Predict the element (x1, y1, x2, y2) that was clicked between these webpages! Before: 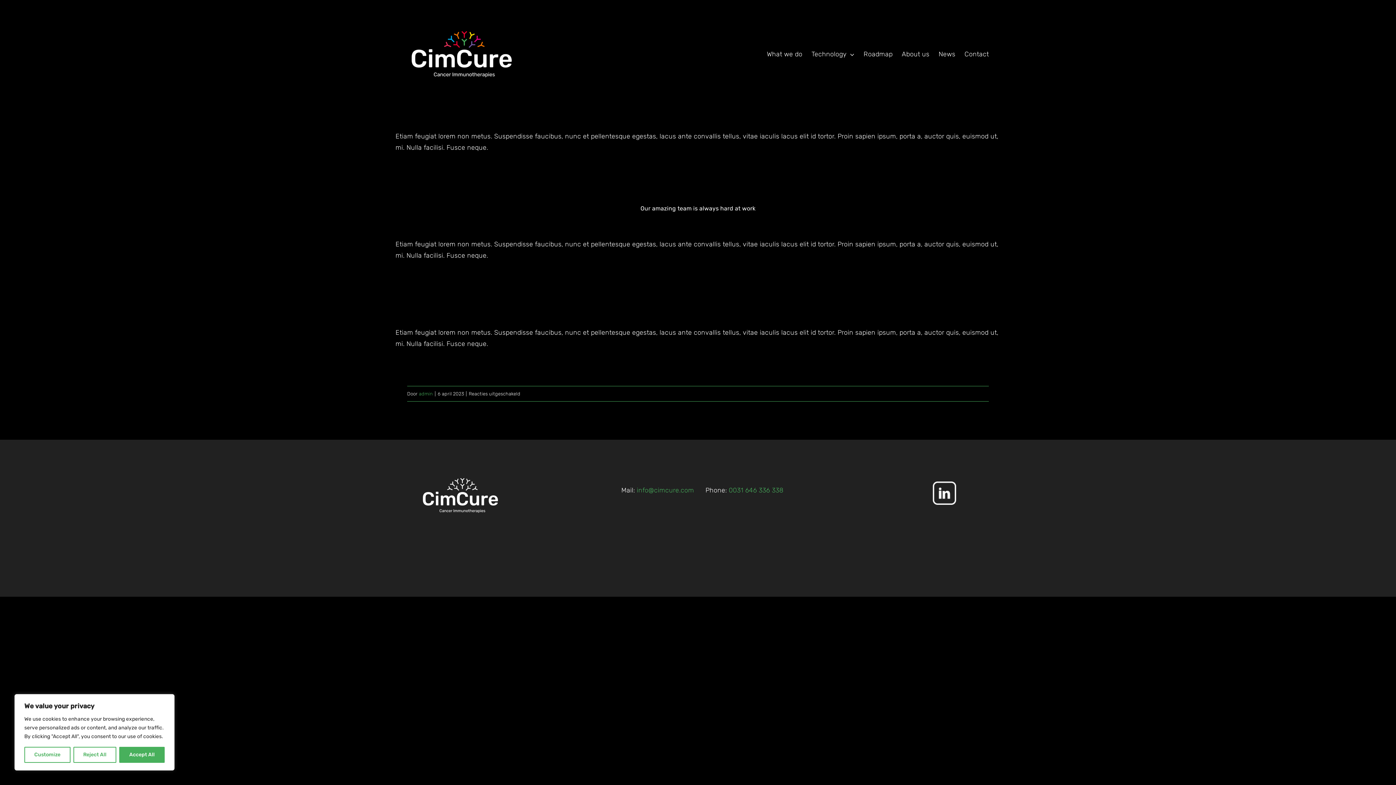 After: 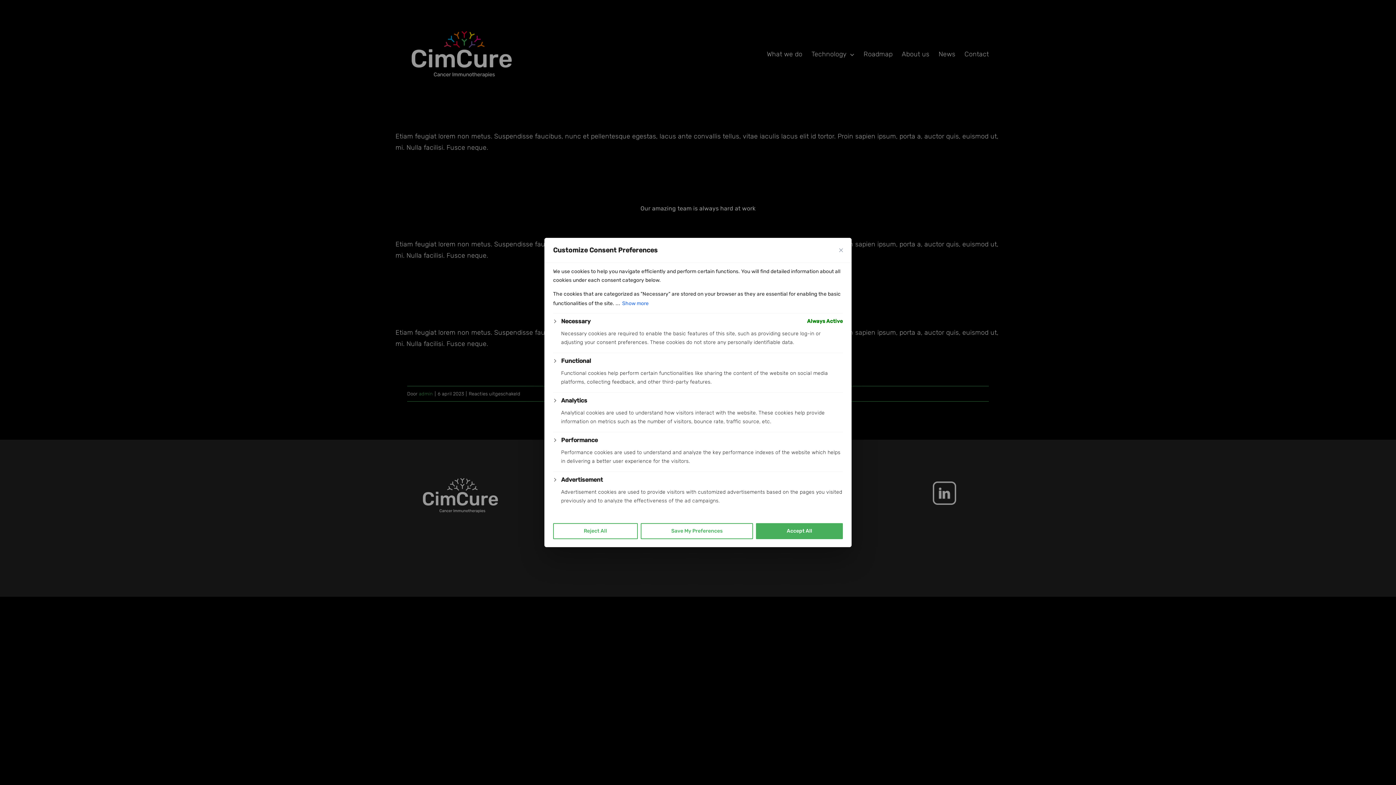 Action: label: Customize bbox: (24, 747, 70, 763)